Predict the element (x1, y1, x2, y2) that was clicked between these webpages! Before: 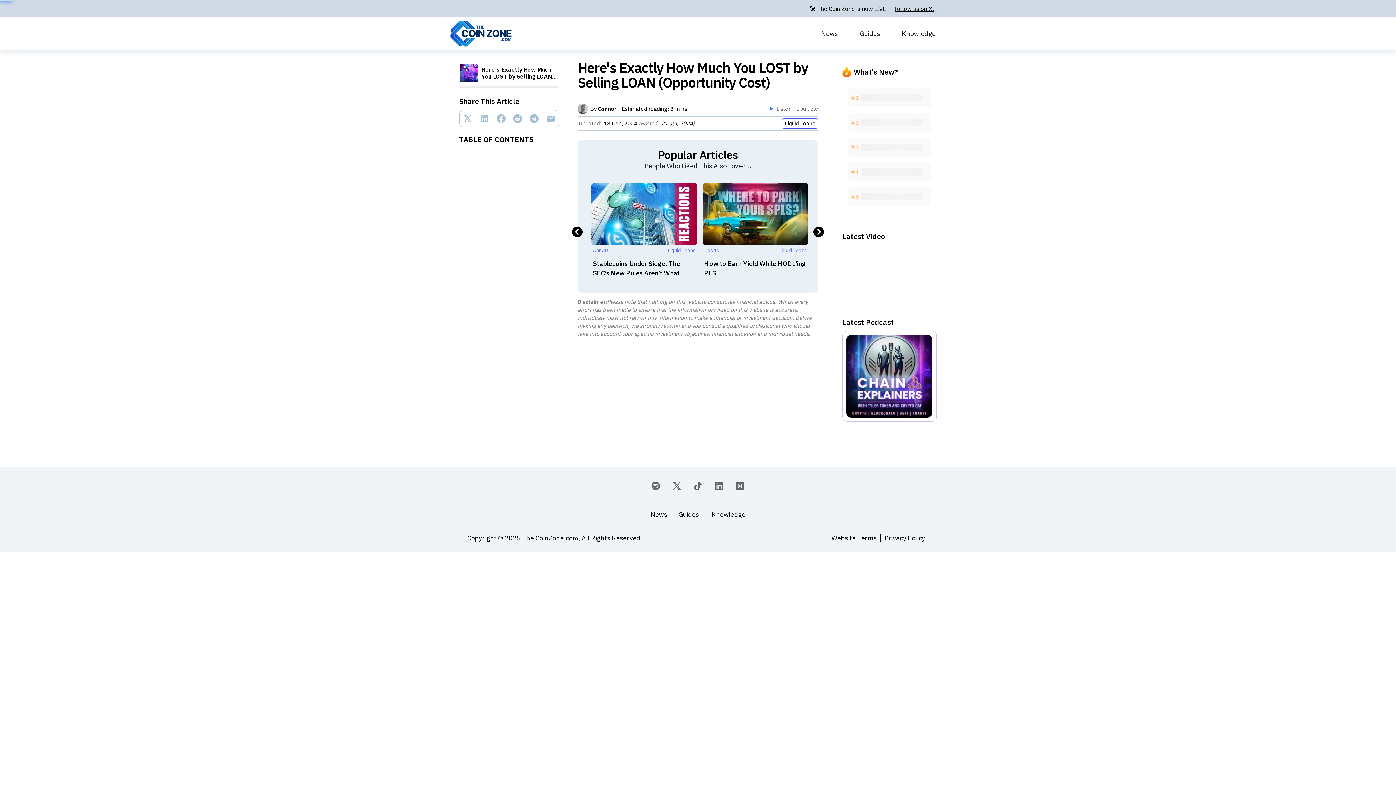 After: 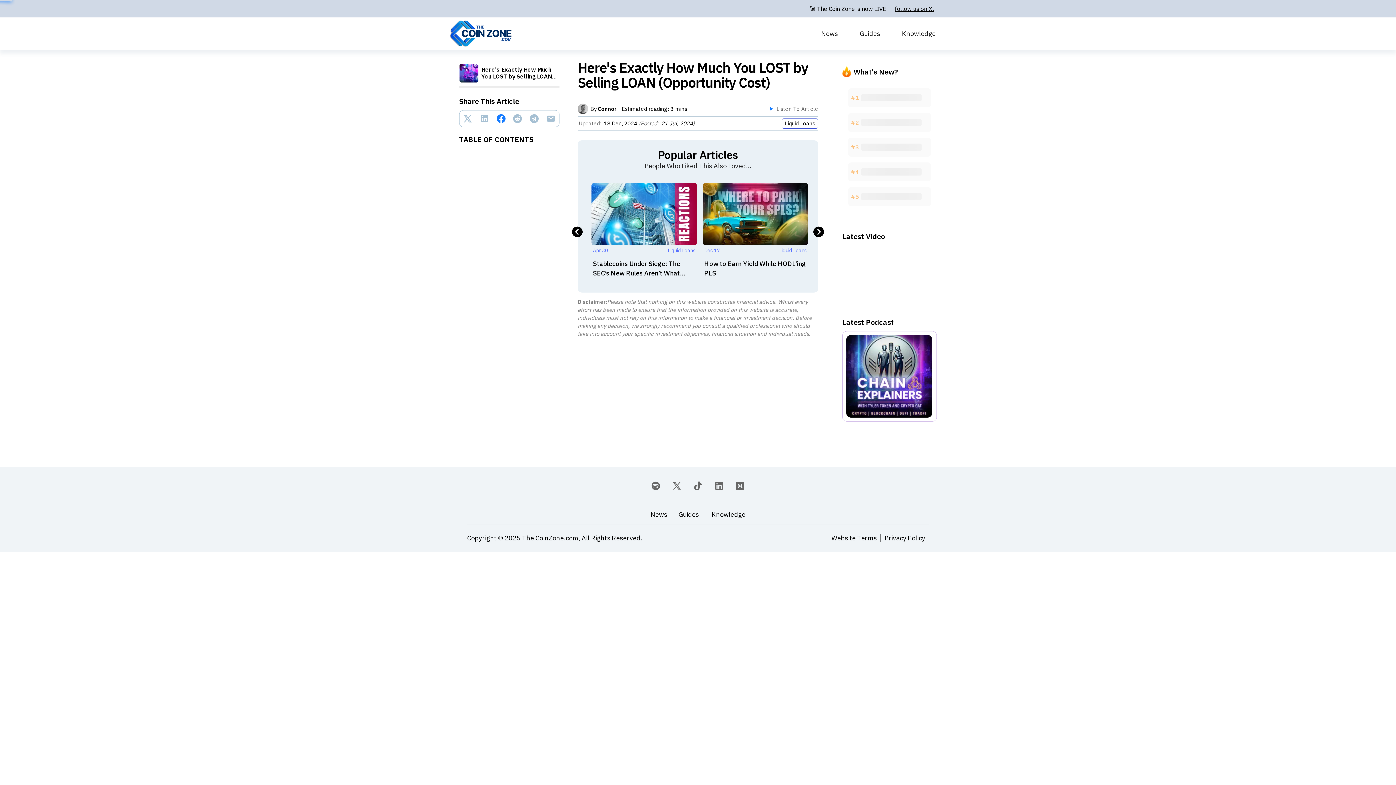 Action: label: Connect with us on Facebook bbox: (496, 114, 505, 123)